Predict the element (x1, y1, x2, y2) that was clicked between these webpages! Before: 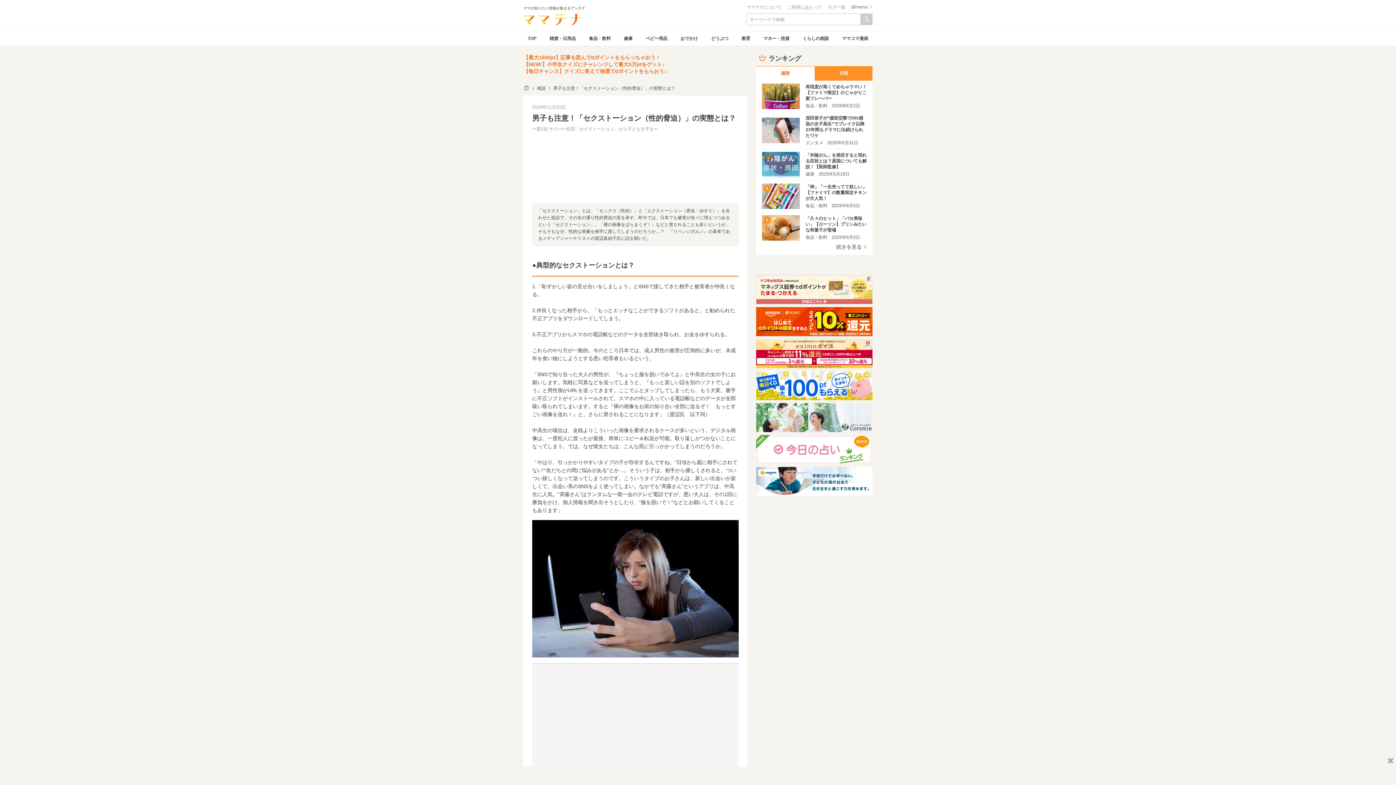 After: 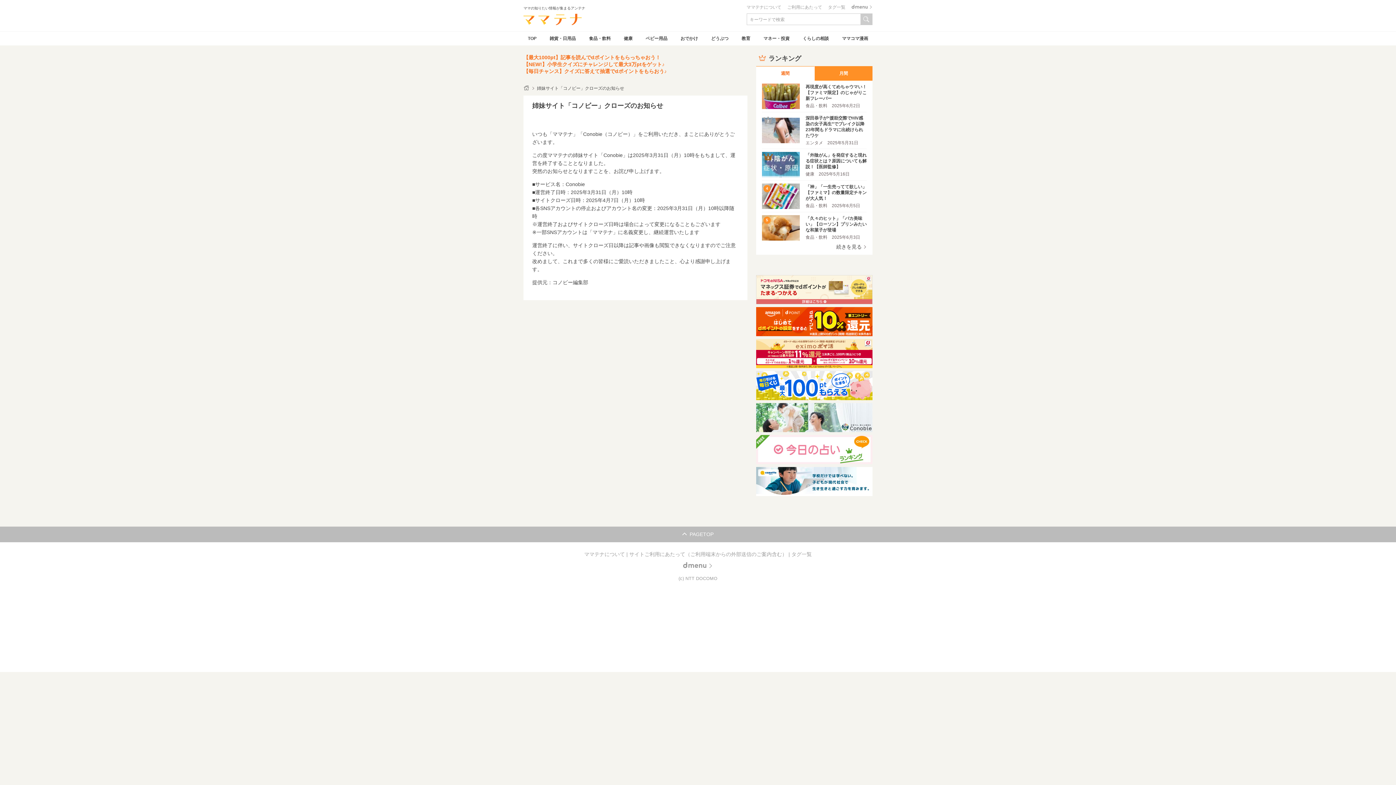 Action: bbox: (756, 403, 872, 432)